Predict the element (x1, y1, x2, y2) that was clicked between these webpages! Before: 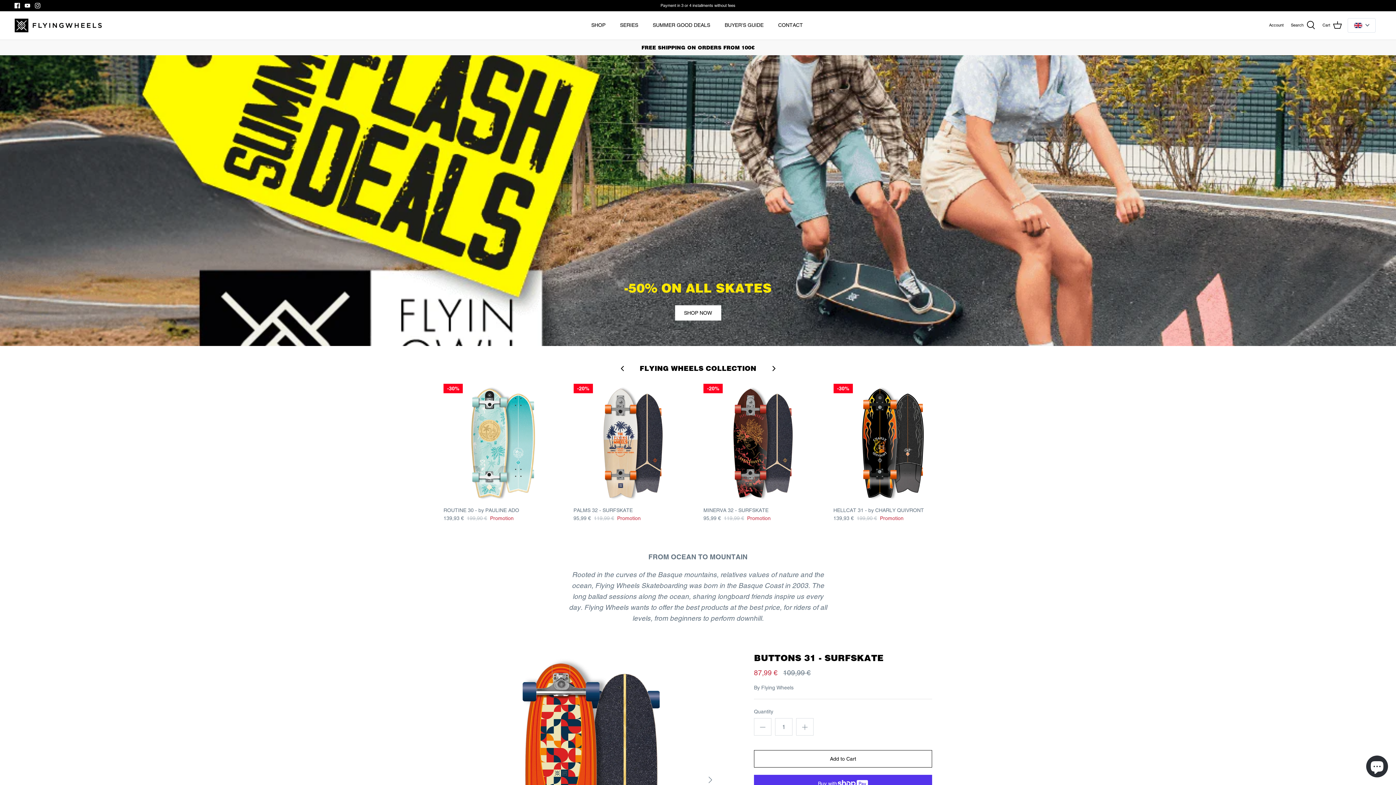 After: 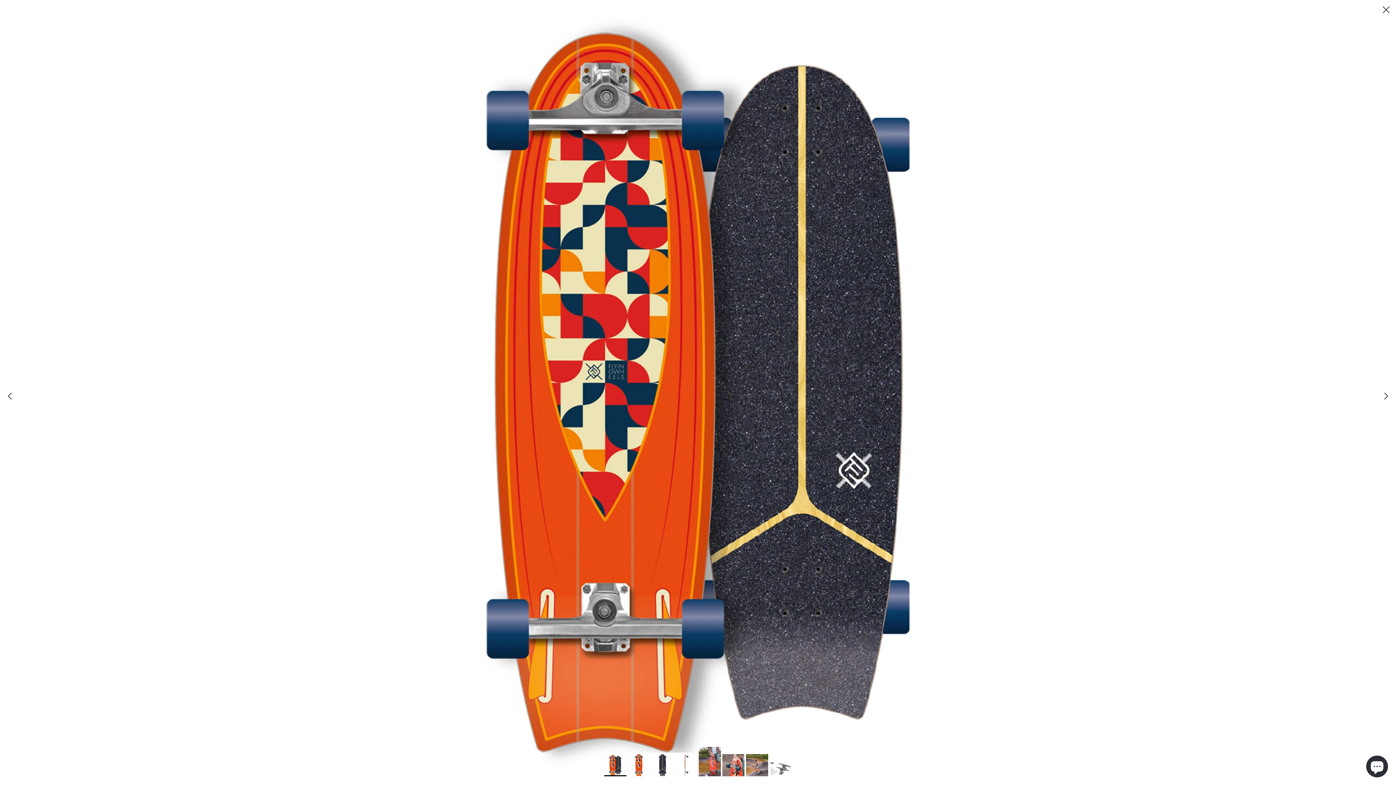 Action: bbox: (464, 653, 718, 907)